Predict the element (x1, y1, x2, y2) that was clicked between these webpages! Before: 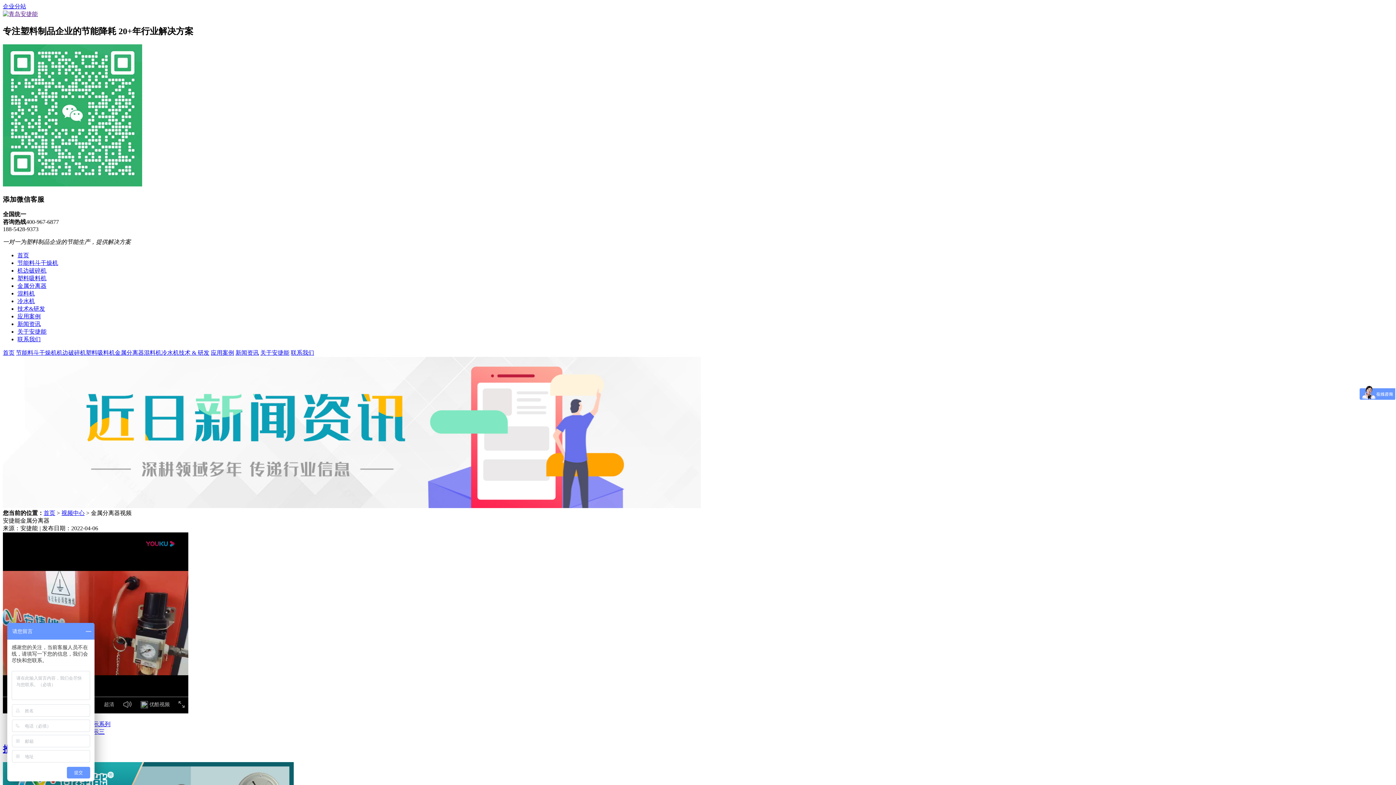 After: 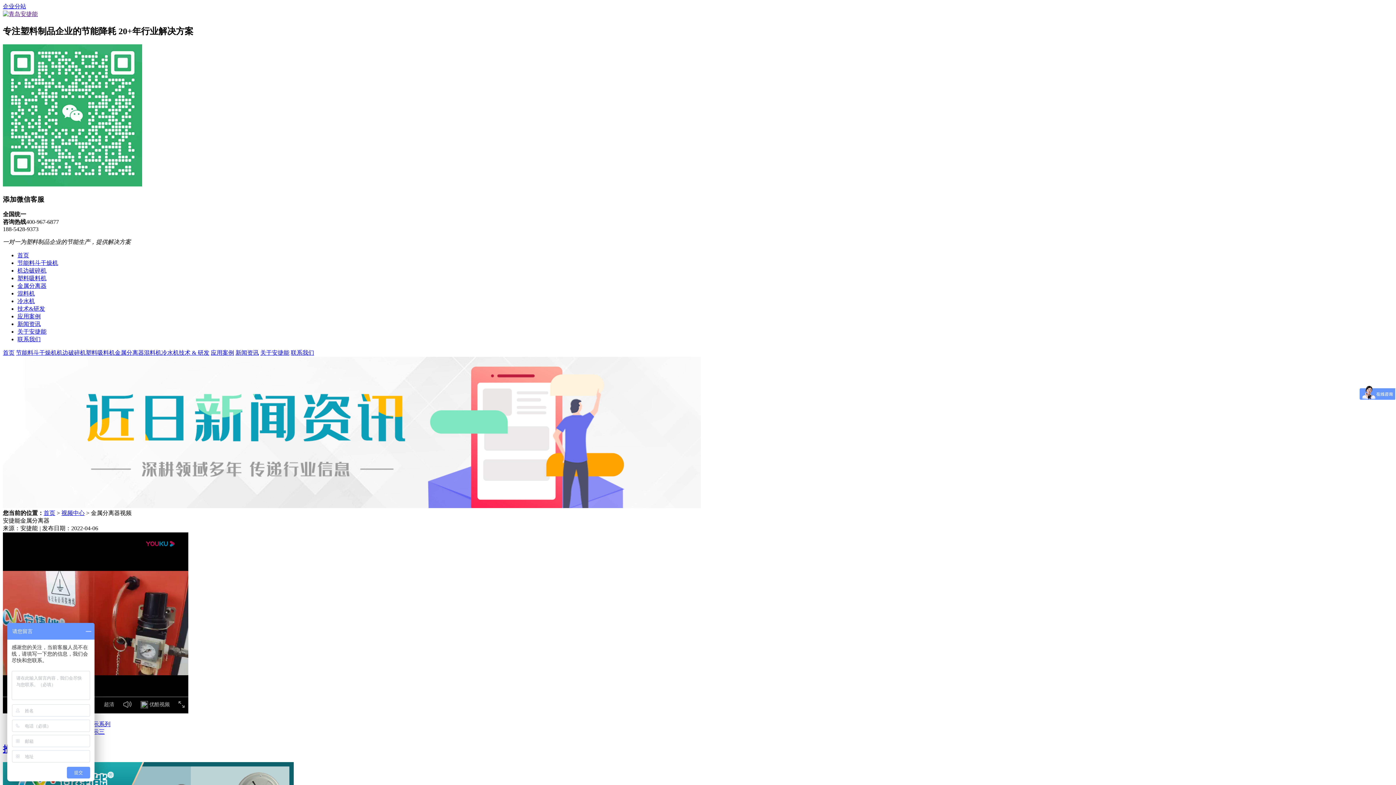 Action: bbox: (17, 313, 40, 319) label: 应用案例